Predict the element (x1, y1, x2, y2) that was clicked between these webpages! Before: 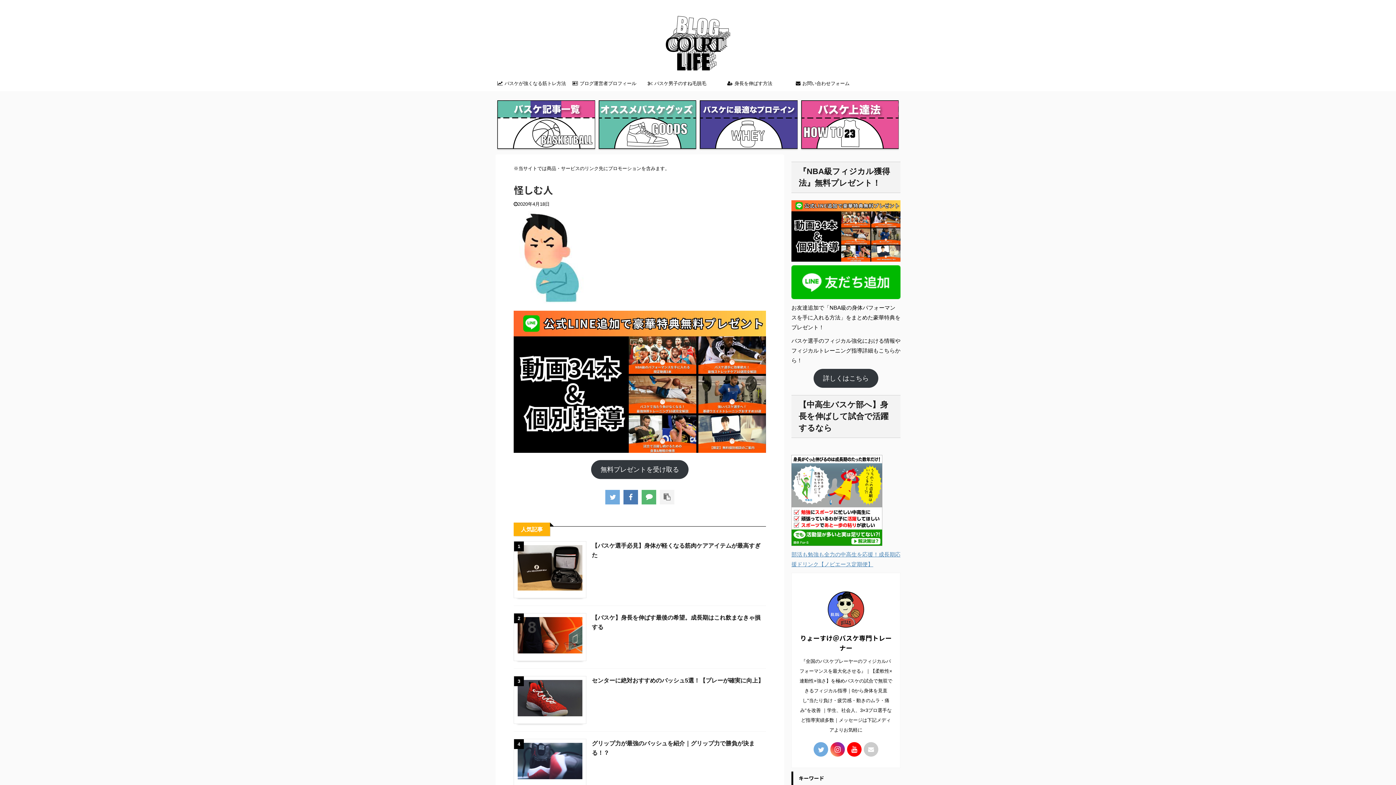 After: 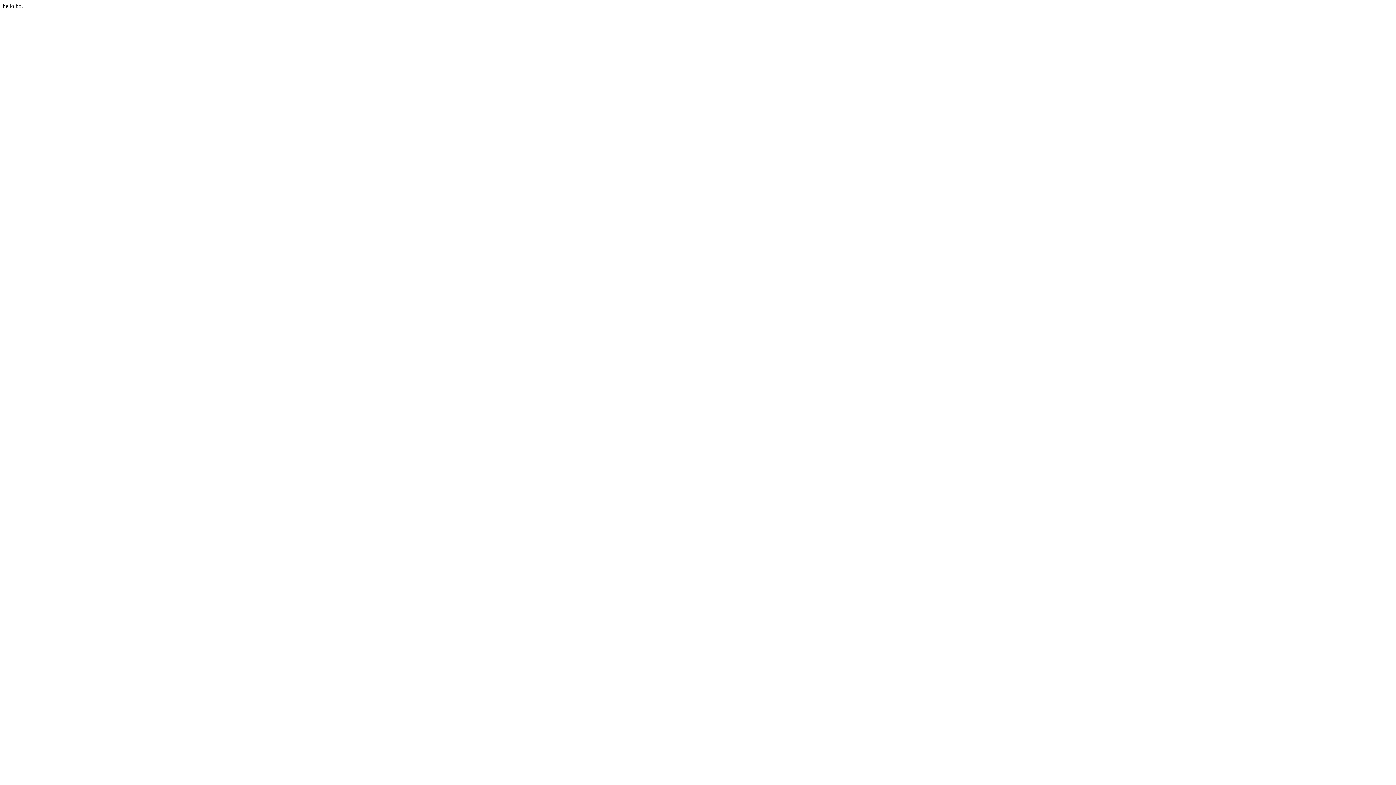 Action: label: 無料プレゼントを受け取る bbox: (591, 460, 688, 479)